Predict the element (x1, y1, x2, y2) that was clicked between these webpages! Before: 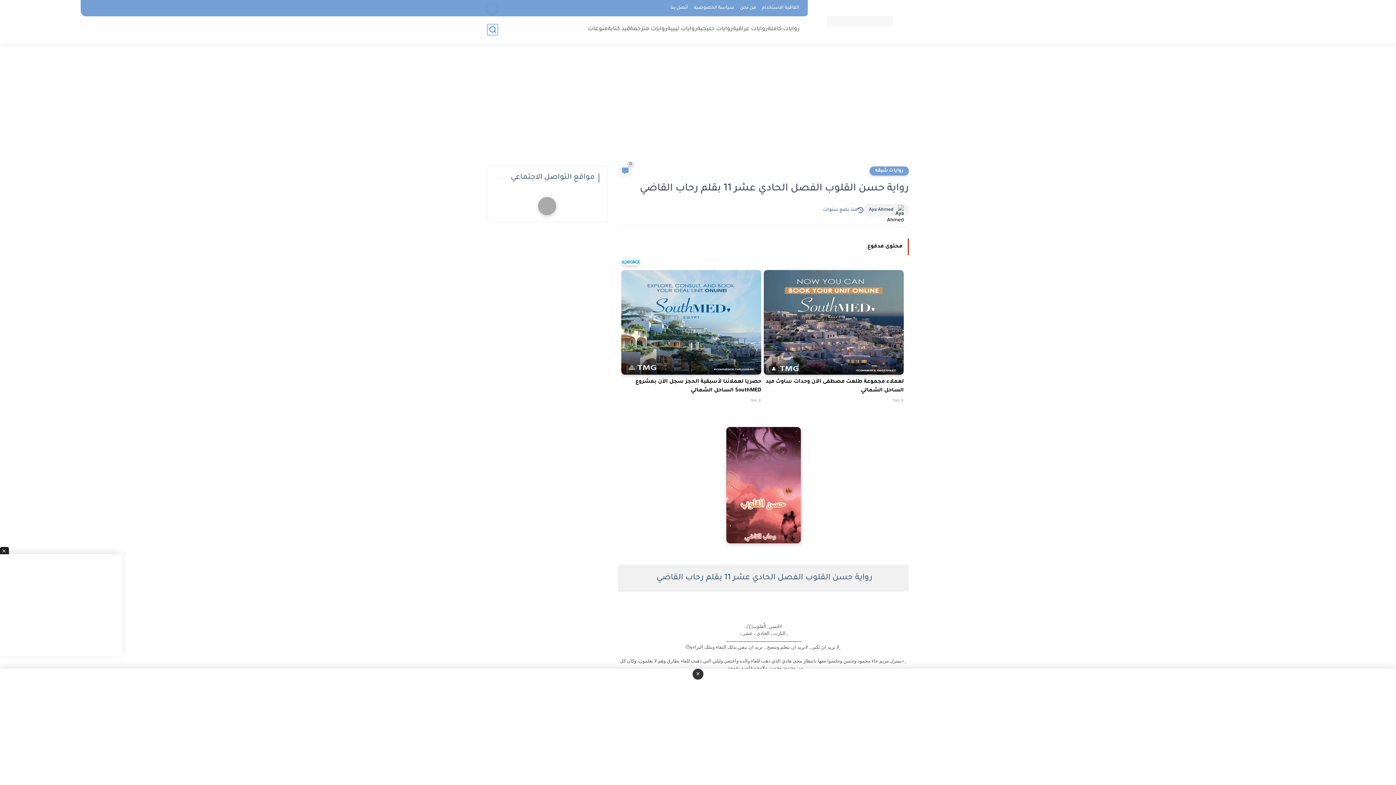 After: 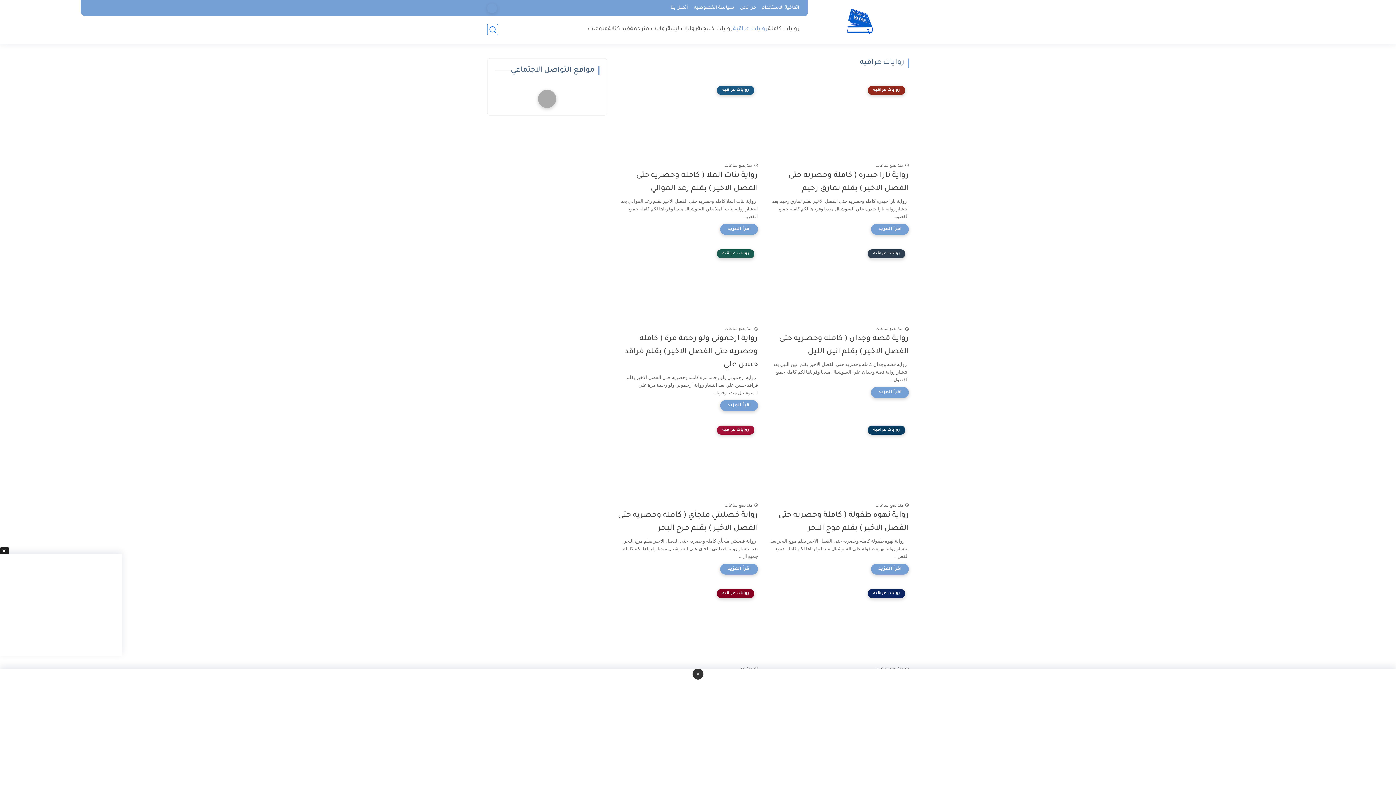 Action: label: روايات عراقية bbox: (733, 25, 768, 33)